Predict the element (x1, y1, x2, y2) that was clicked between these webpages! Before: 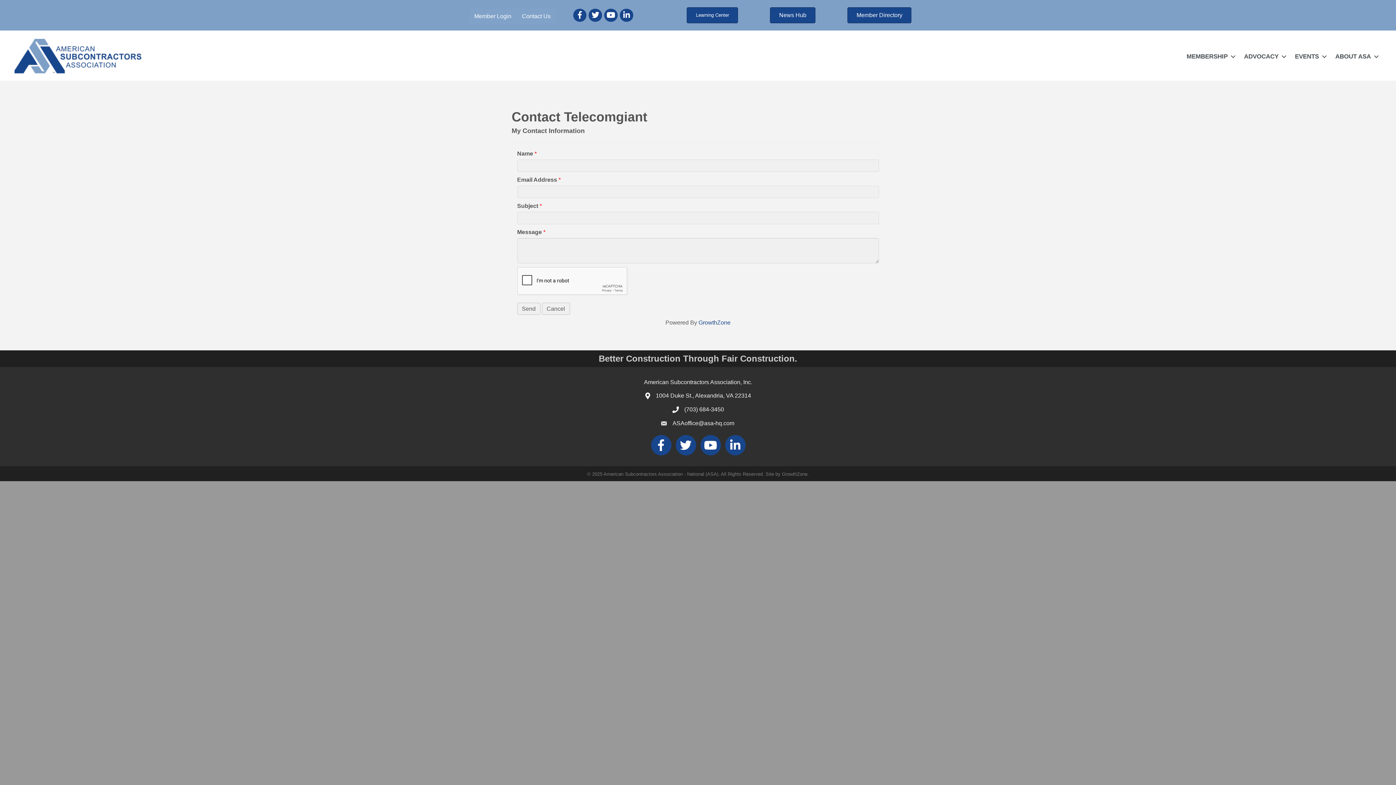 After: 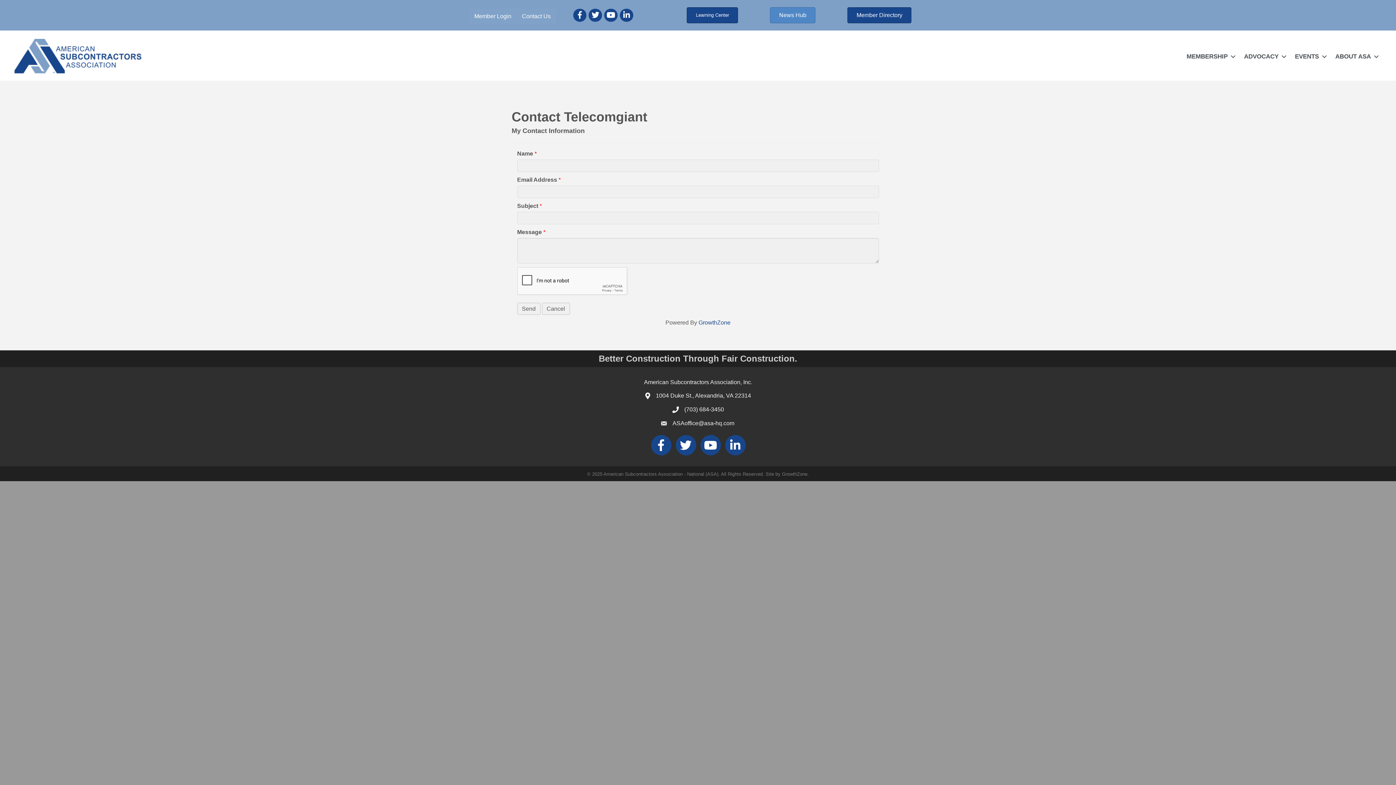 Action: bbox: (770, 7, 815, 23) label: News Hub